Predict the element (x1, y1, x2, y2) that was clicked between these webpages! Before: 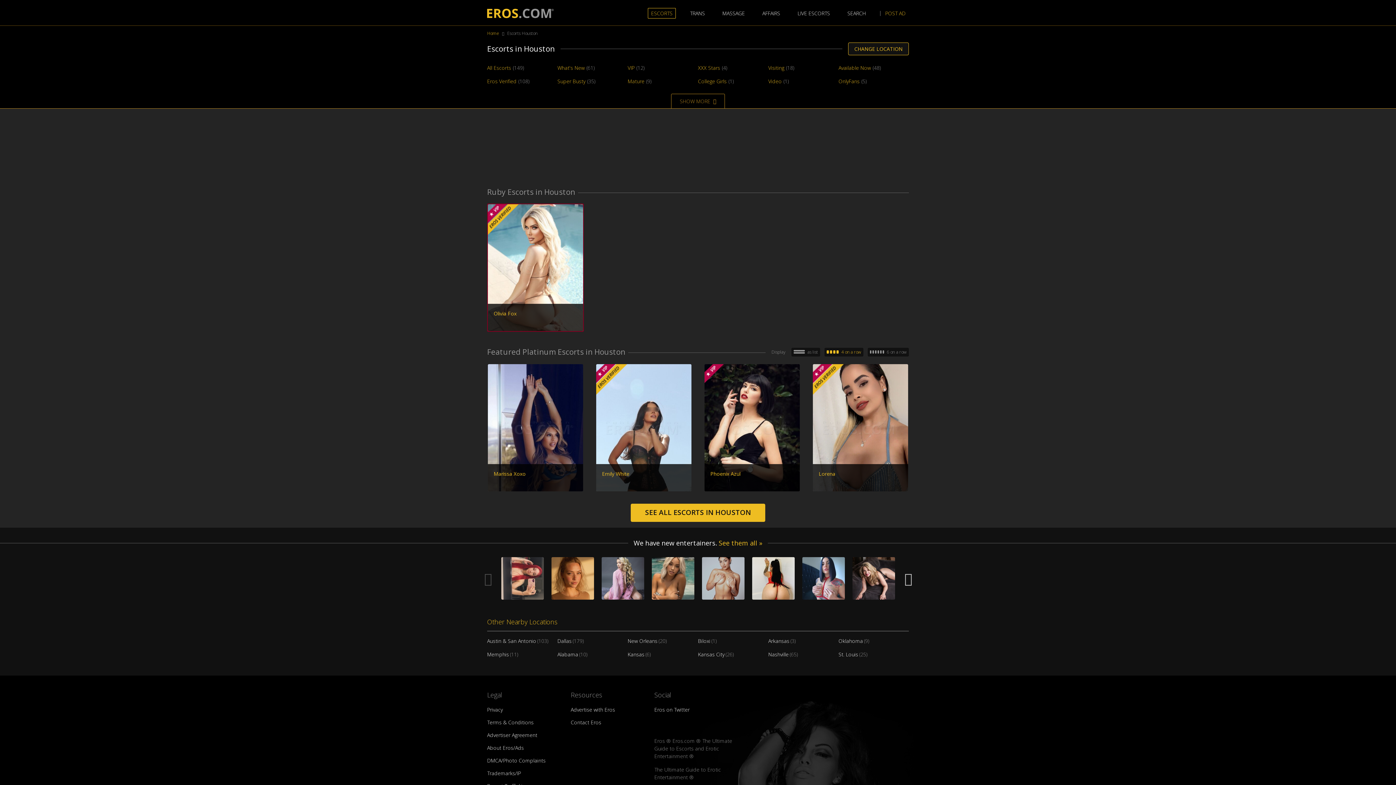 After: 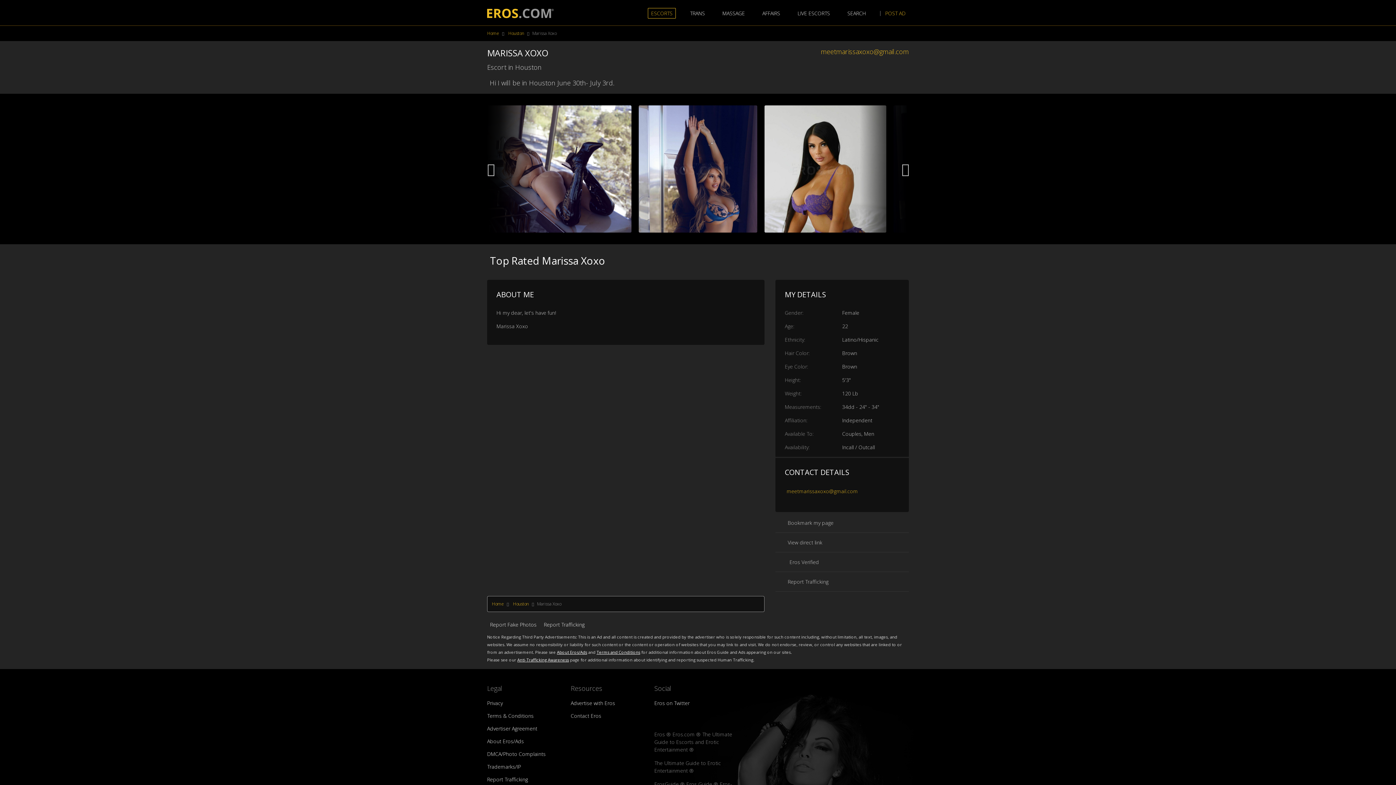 Action: bbox: (488, 364, 583, 491)